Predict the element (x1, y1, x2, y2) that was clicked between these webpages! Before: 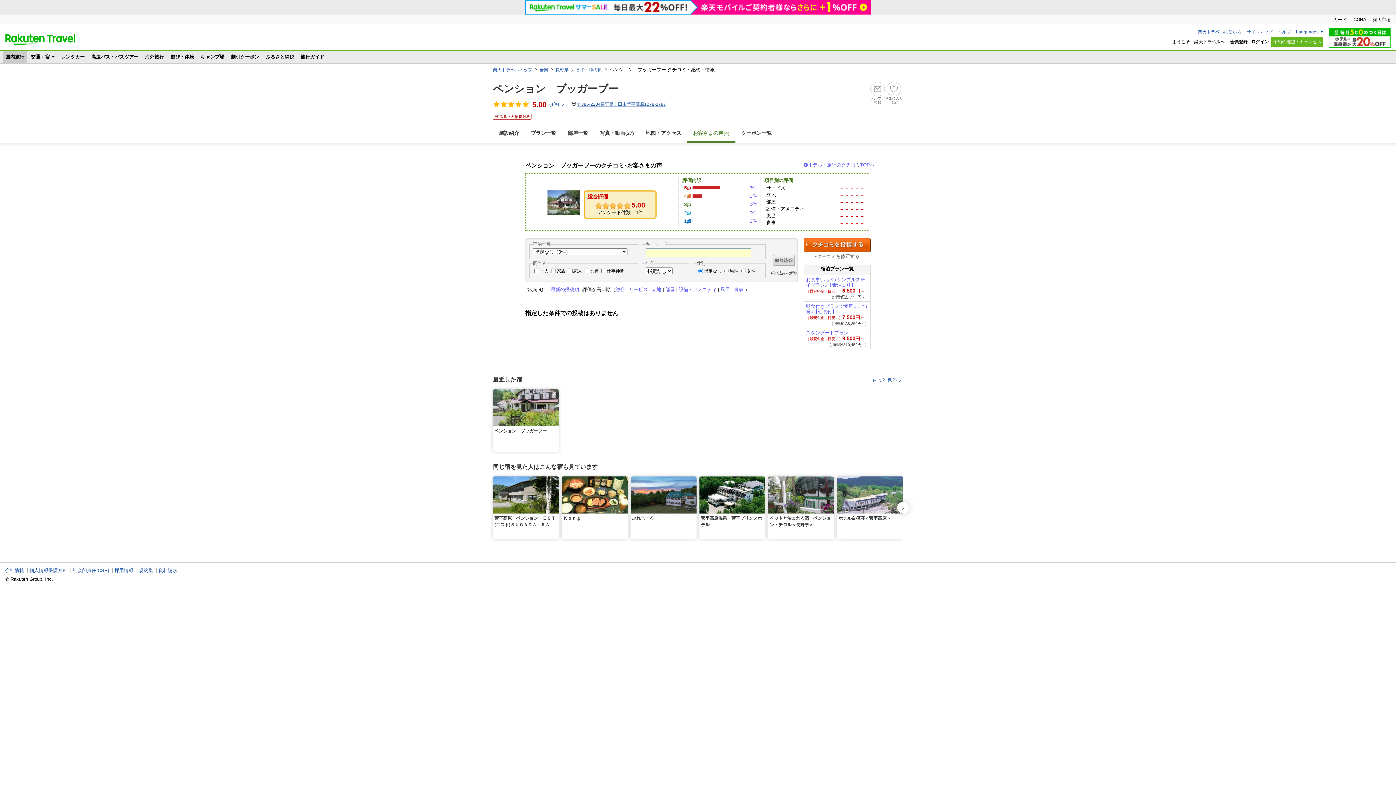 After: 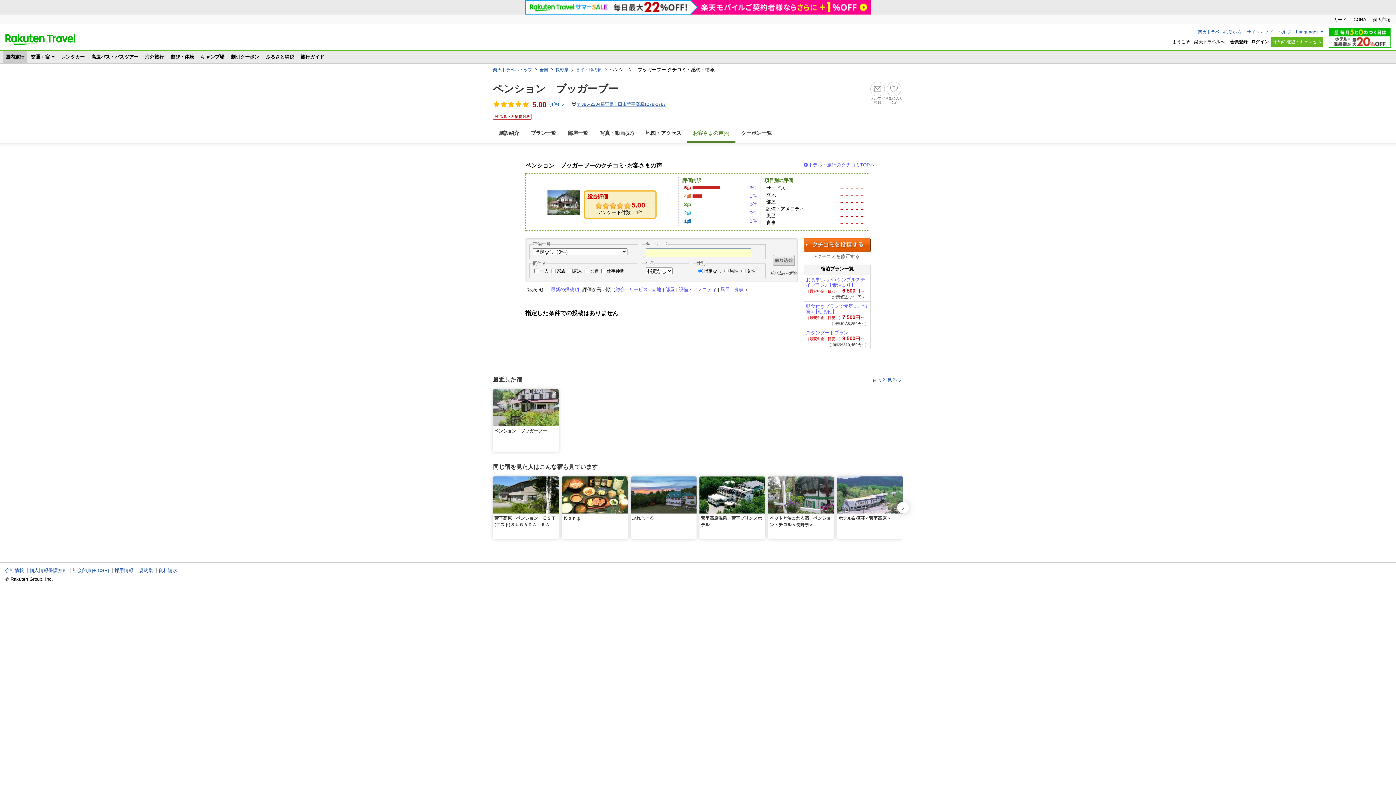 Action: label: 絞り込む bbox: (773, 254, 795, 266)